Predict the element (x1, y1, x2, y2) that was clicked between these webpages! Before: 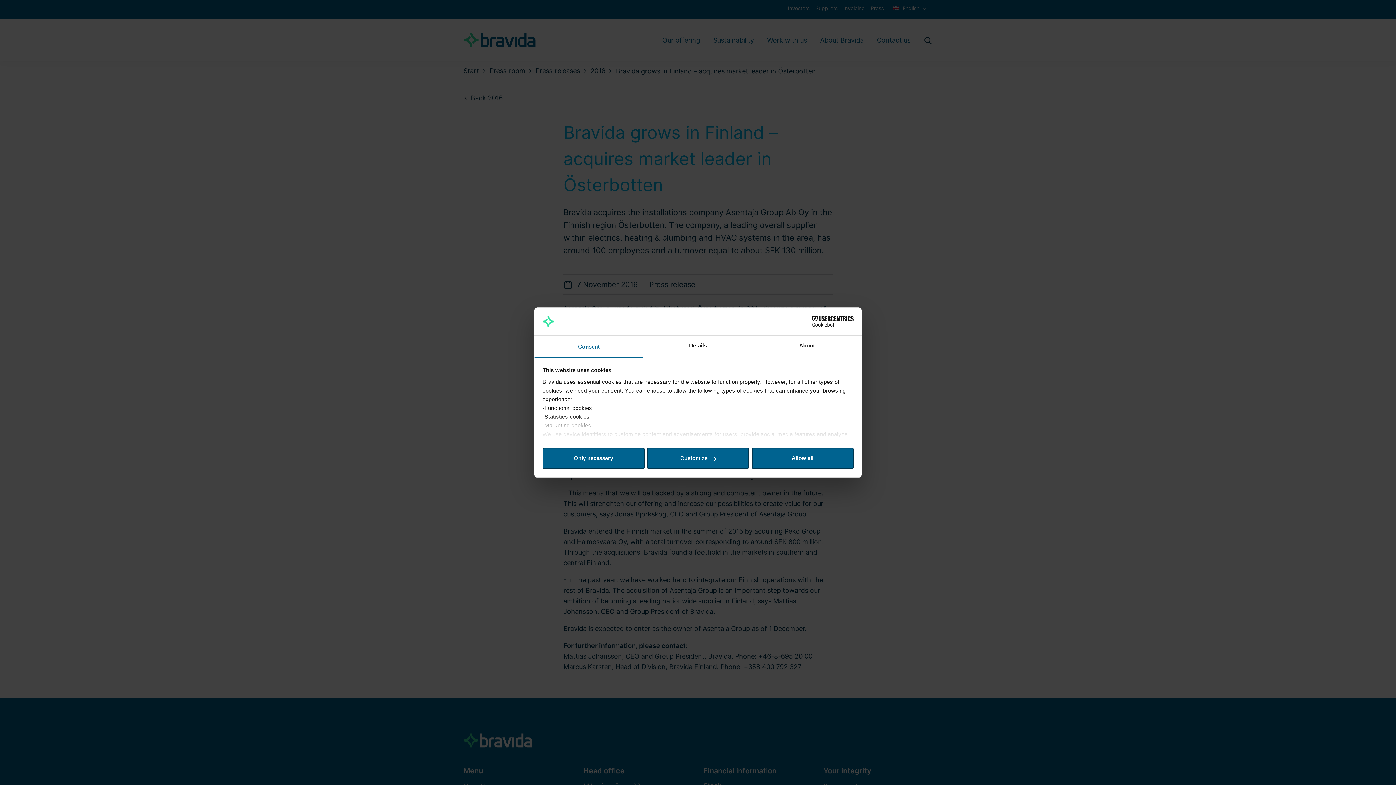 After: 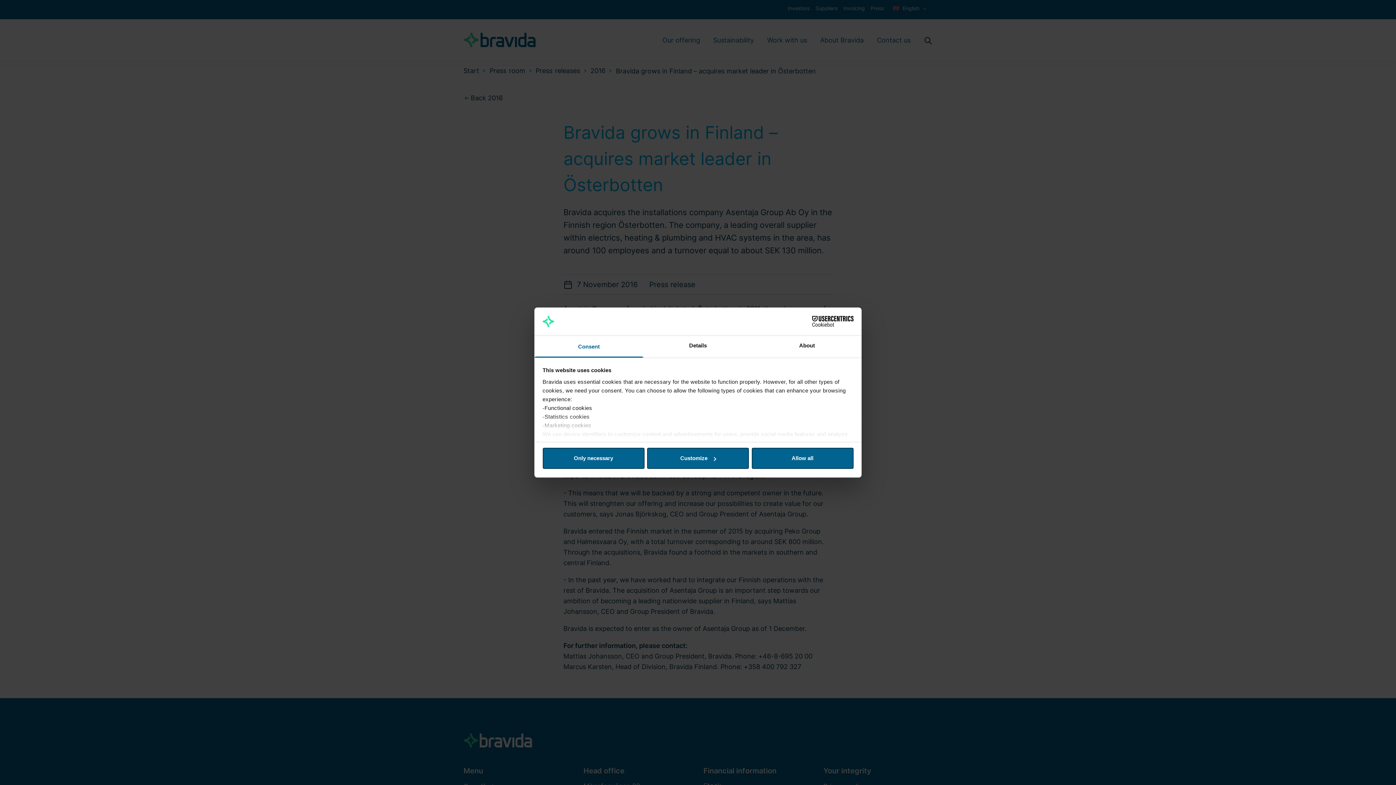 Action: bbox: (534, 335, 643, 357) label: Consent